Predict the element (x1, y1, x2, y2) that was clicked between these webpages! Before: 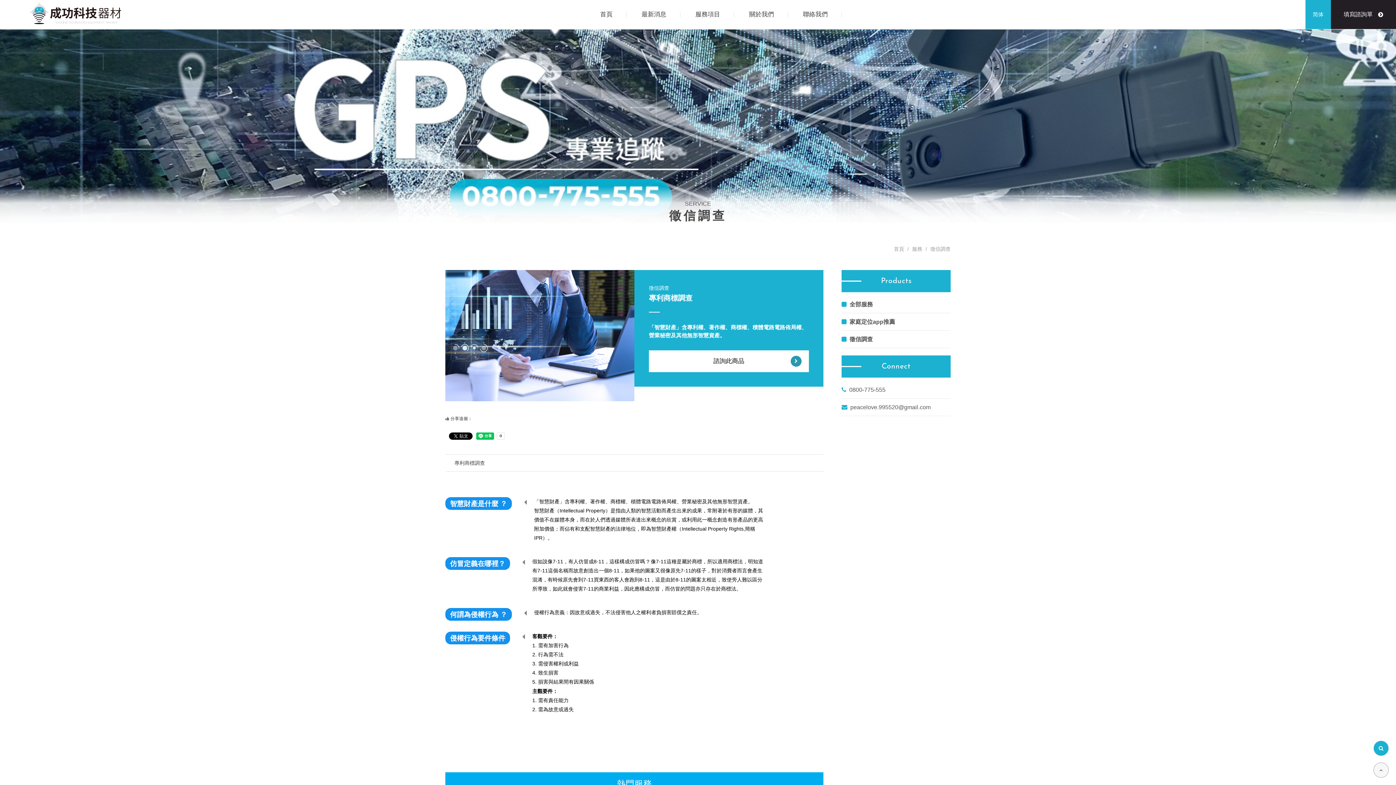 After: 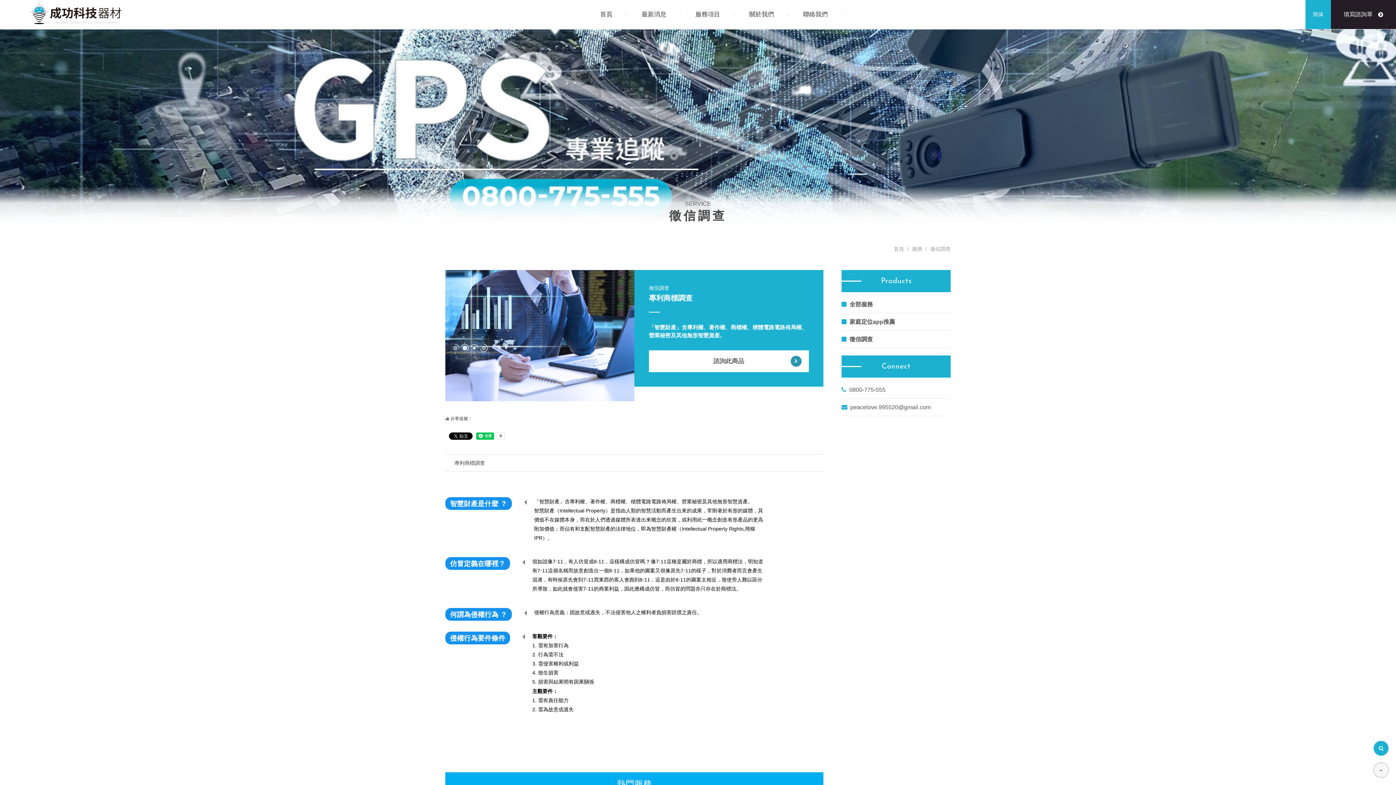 Action: label: peacelove.995520@gmail.com bbox: (841, 398, 950, 416)